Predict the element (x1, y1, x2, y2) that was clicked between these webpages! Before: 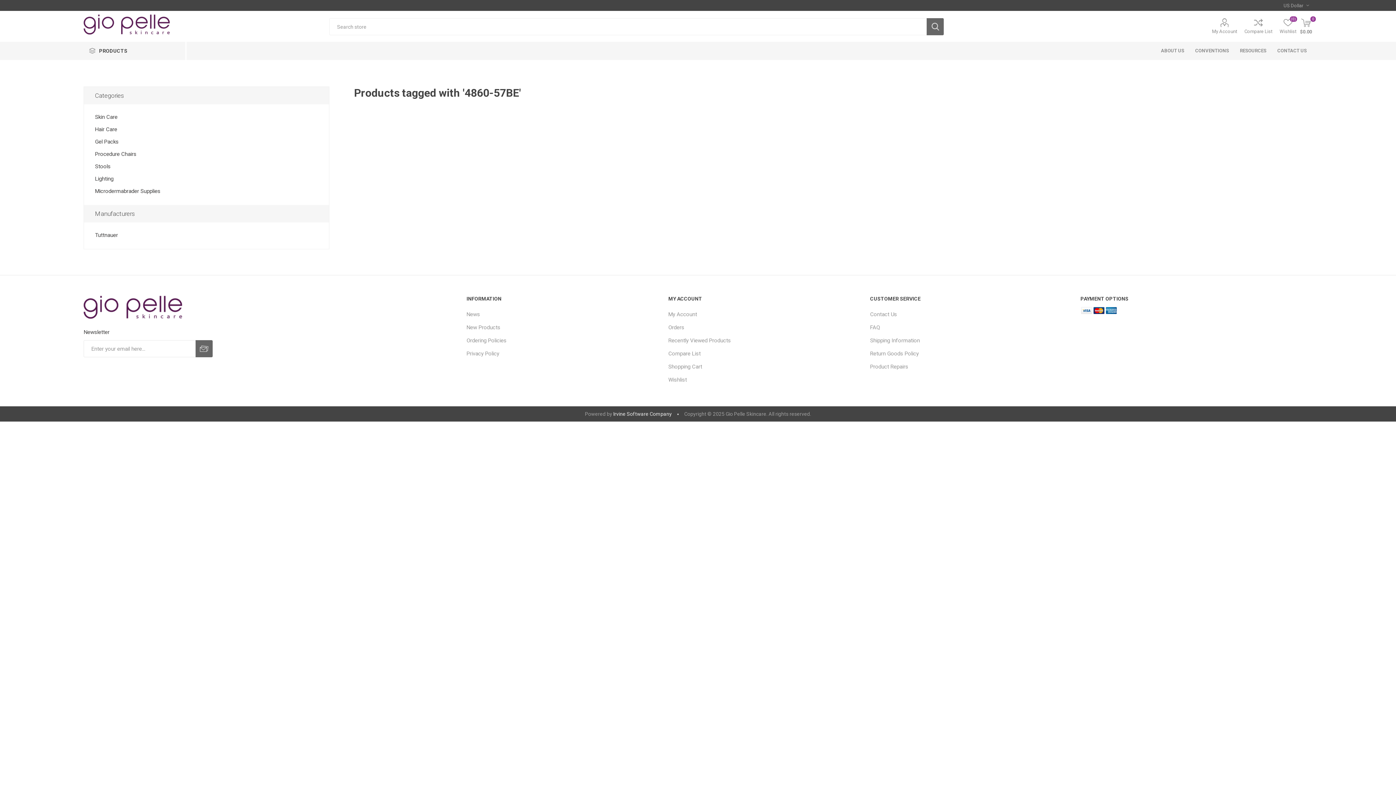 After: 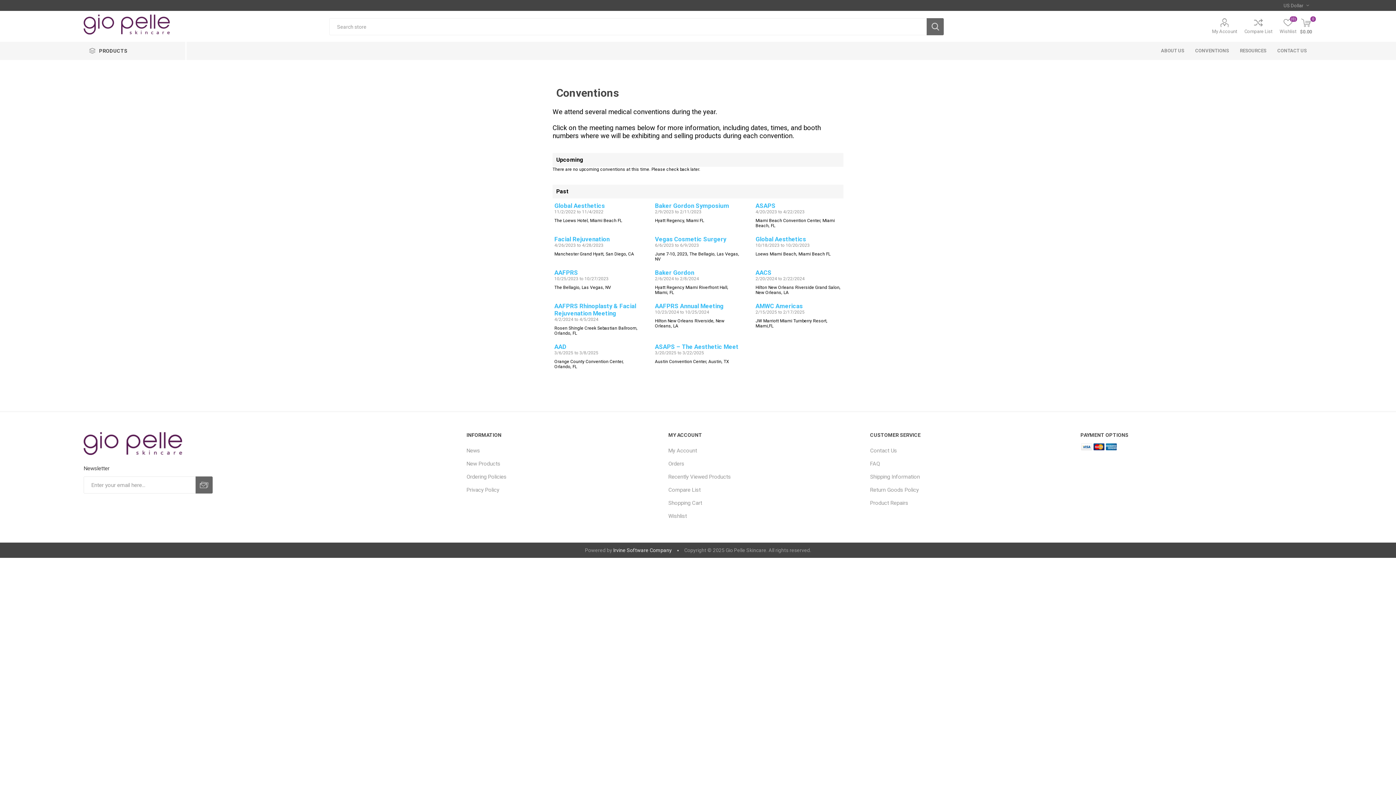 Action: bbox: (1190, 41, 1234, 60) label: CONVENTIONS